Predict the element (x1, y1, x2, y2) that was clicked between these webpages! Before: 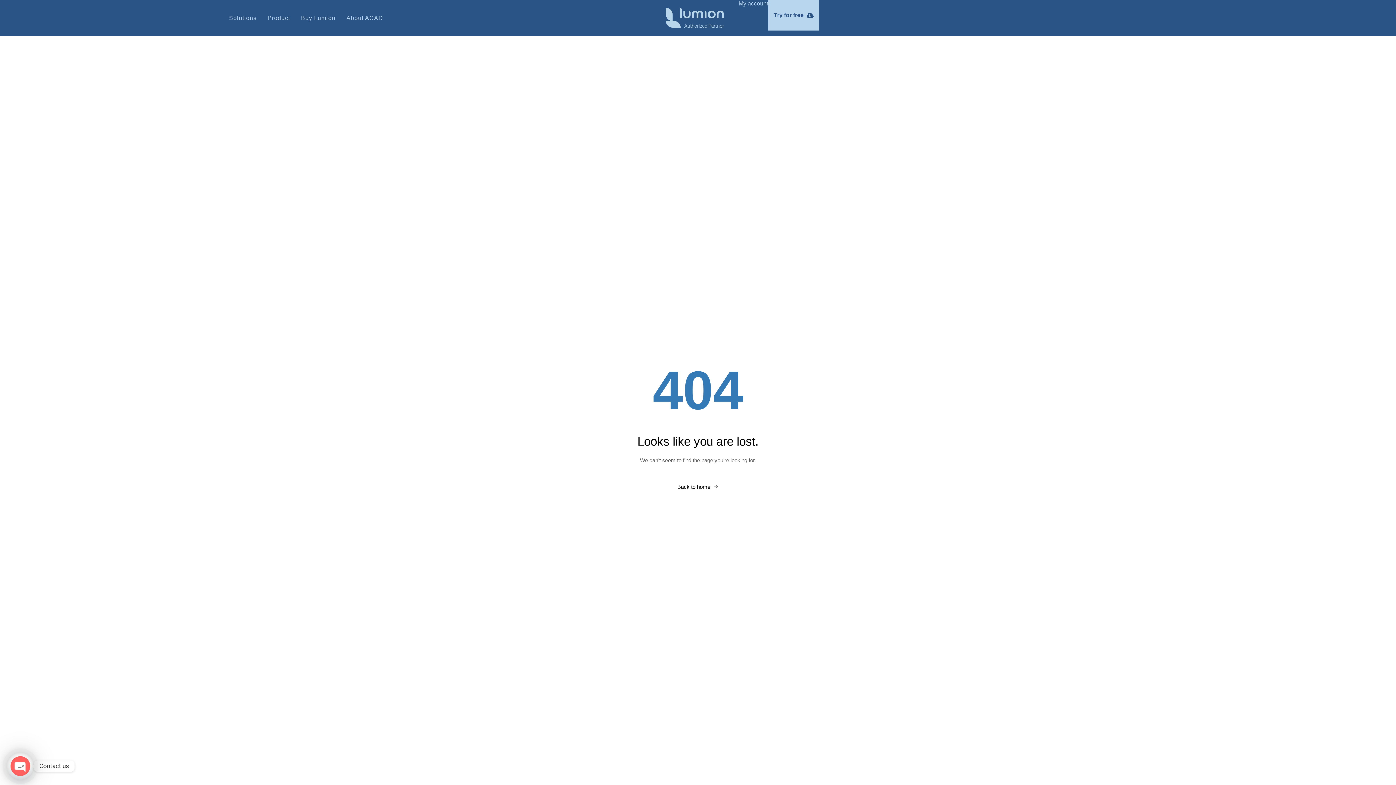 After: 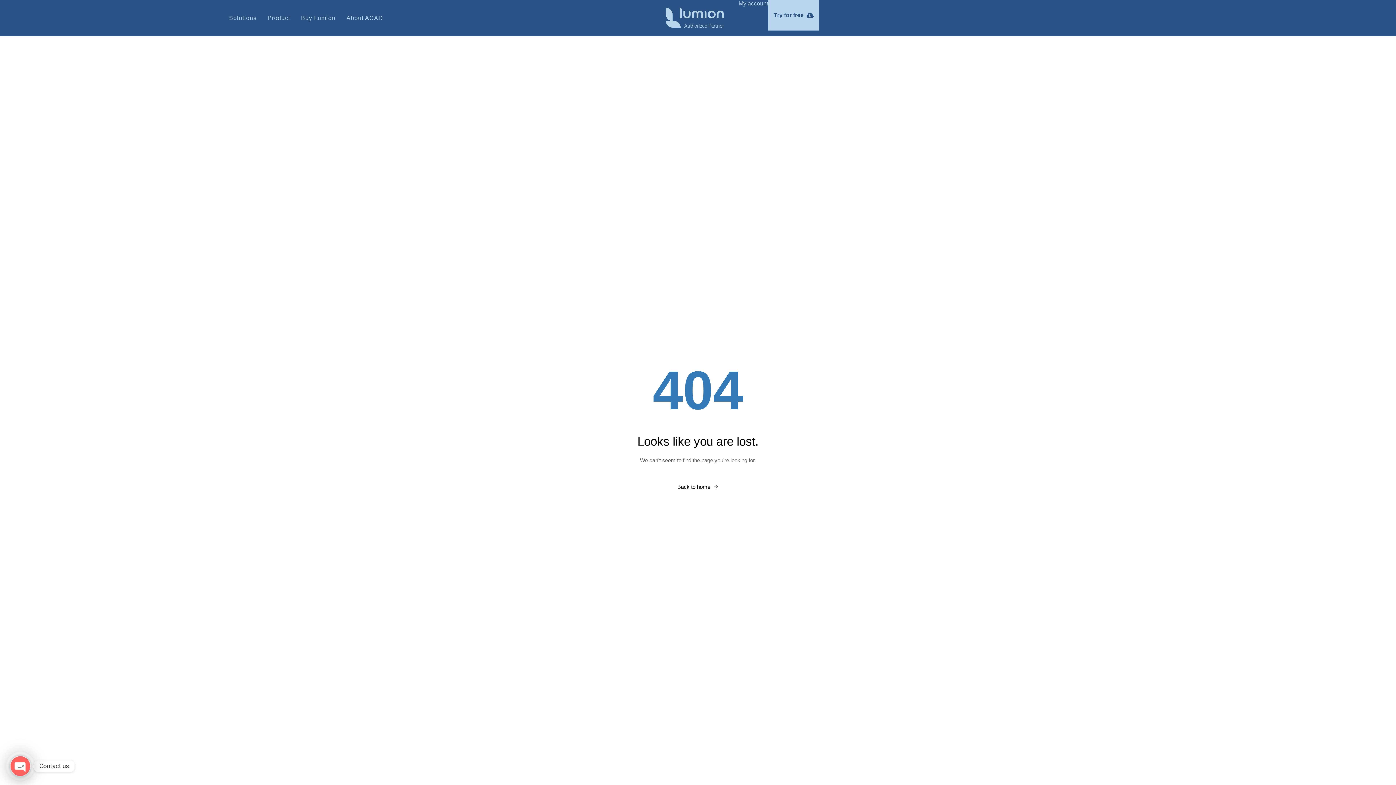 Action: label: My account bbox: (738, 0, 768, 6)